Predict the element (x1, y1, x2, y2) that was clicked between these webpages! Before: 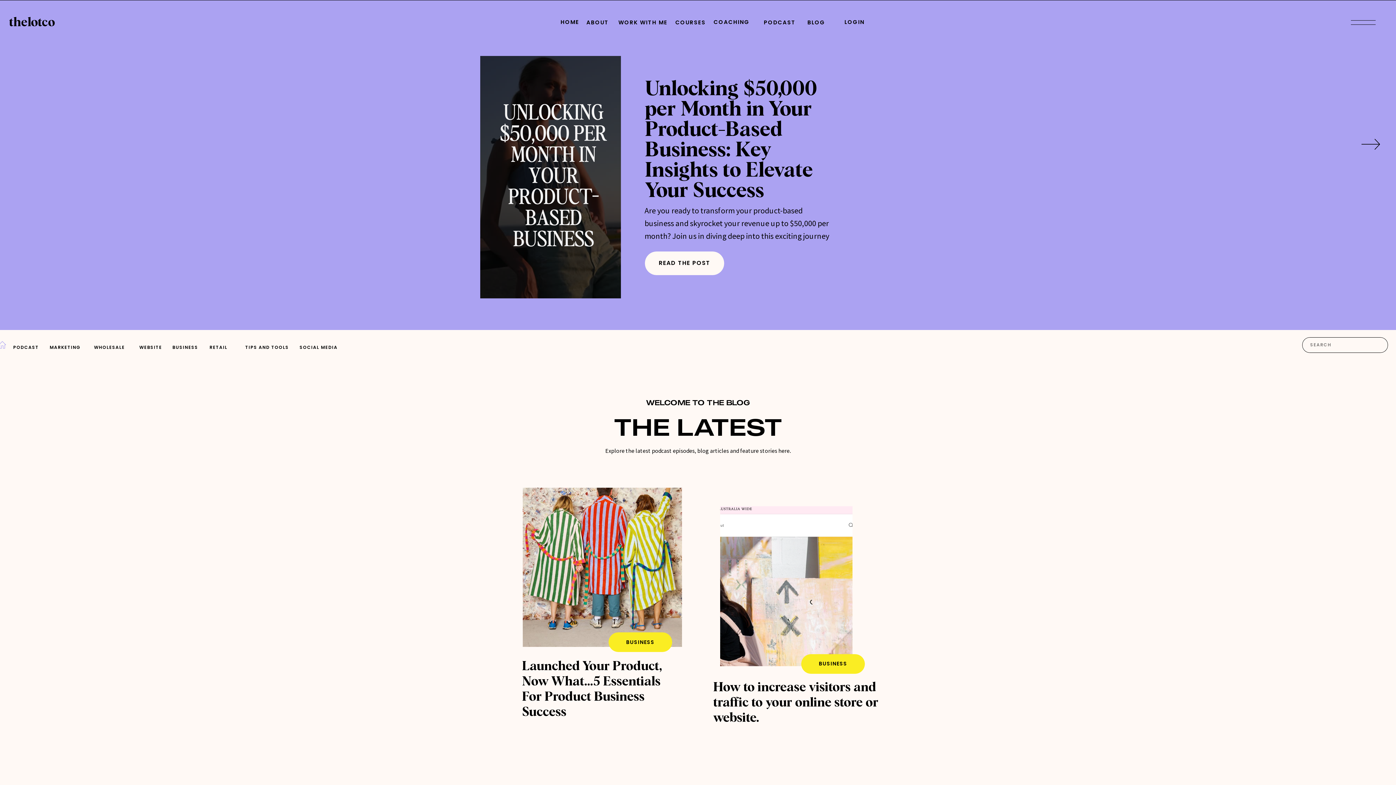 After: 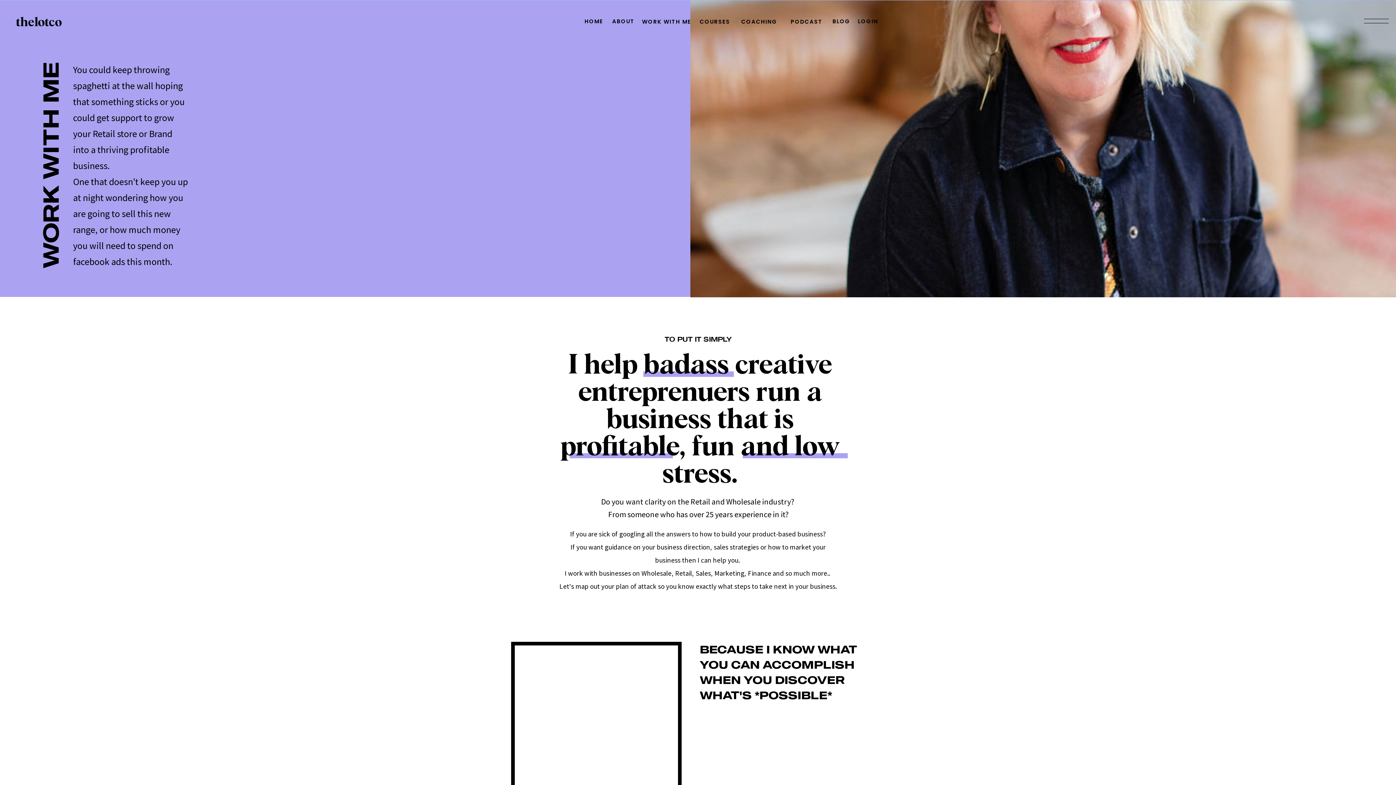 Action: label: WORK WITH ME bbox: (618, 17, 668, 26)